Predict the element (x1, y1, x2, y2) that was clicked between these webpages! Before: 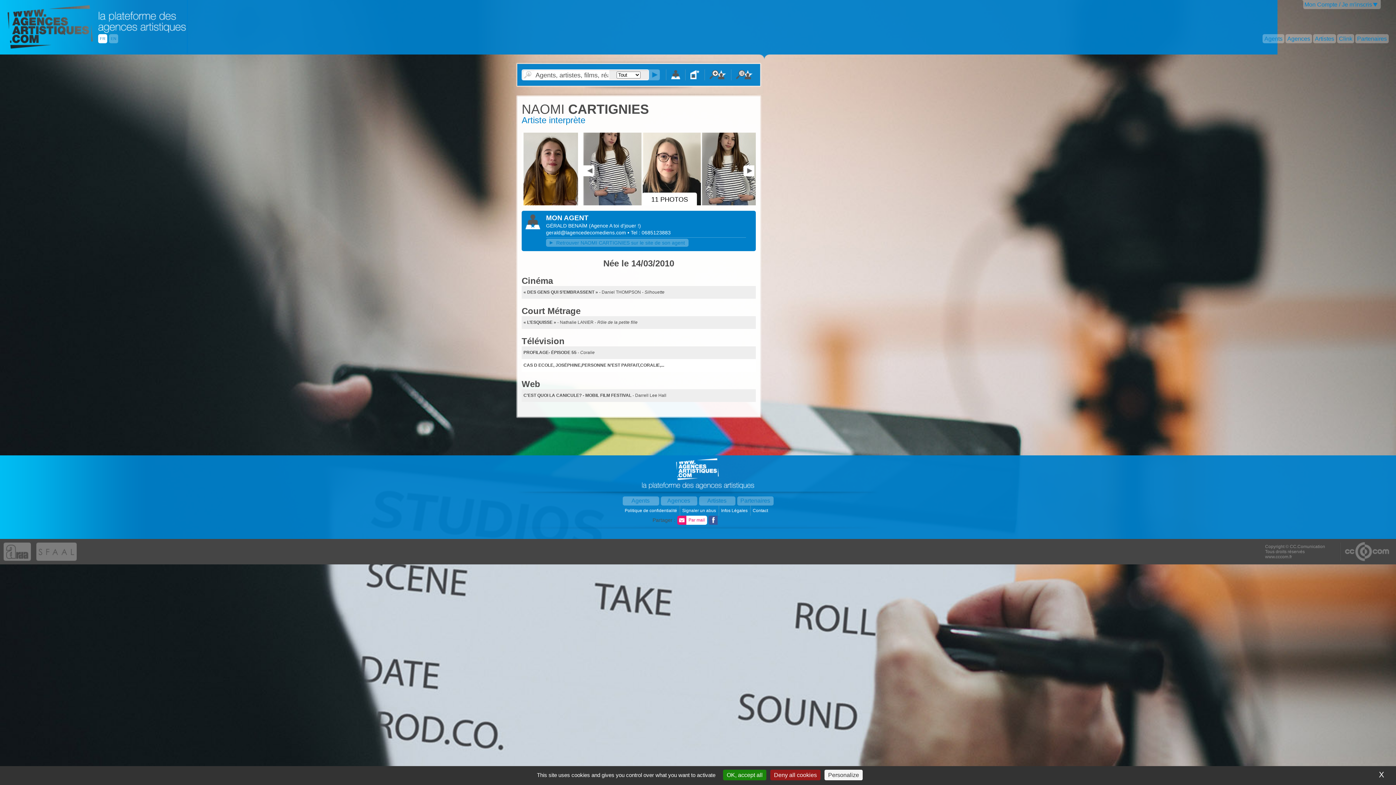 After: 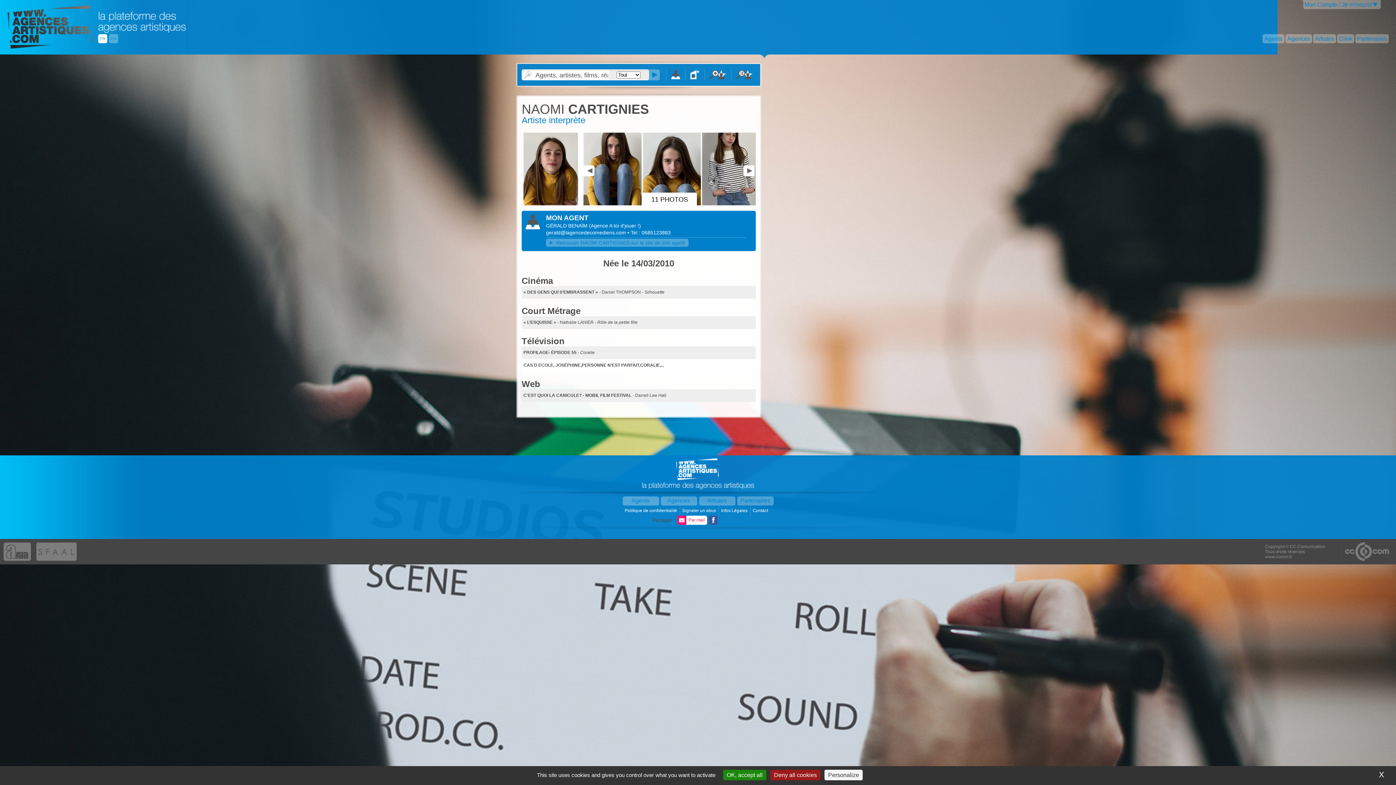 Action: bbox: (688, 517, 705, 522) label: Par mail